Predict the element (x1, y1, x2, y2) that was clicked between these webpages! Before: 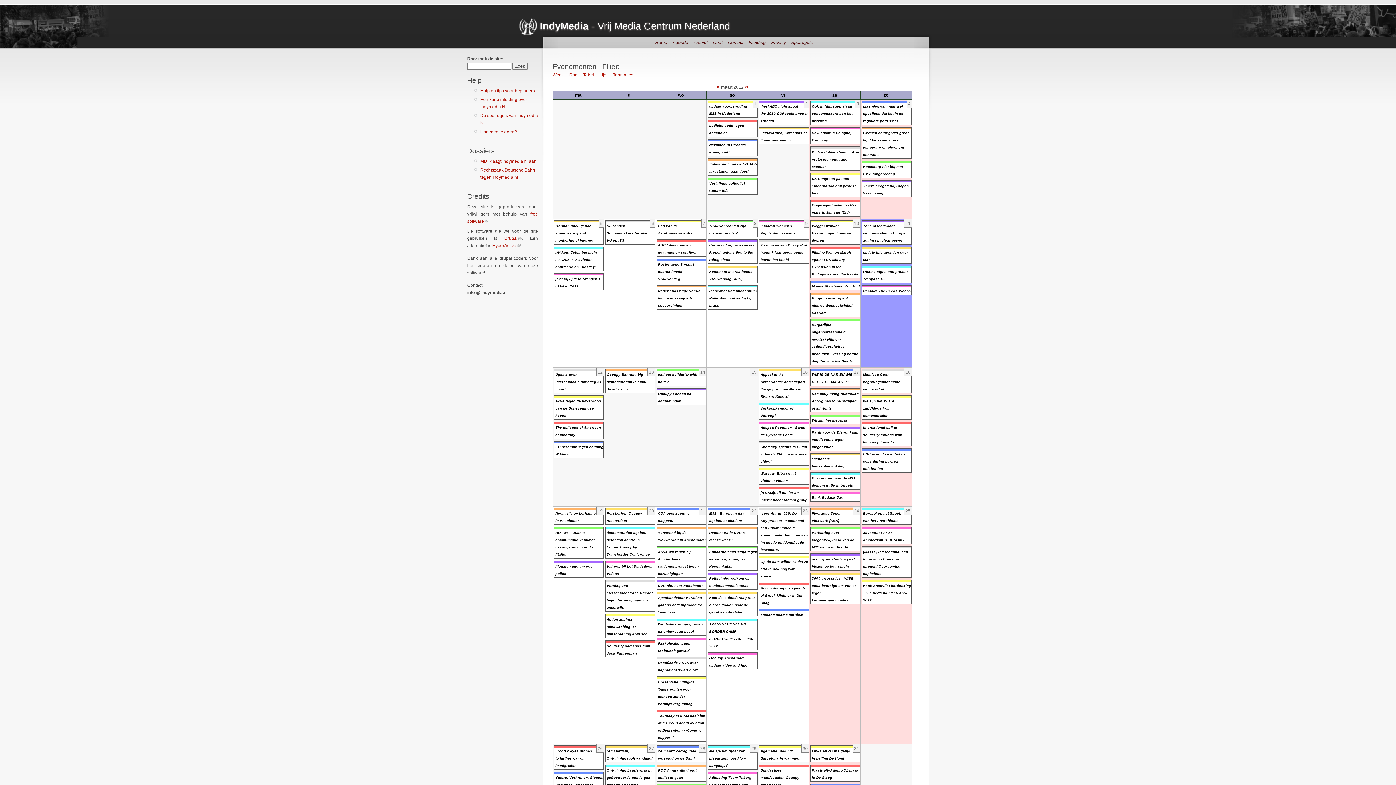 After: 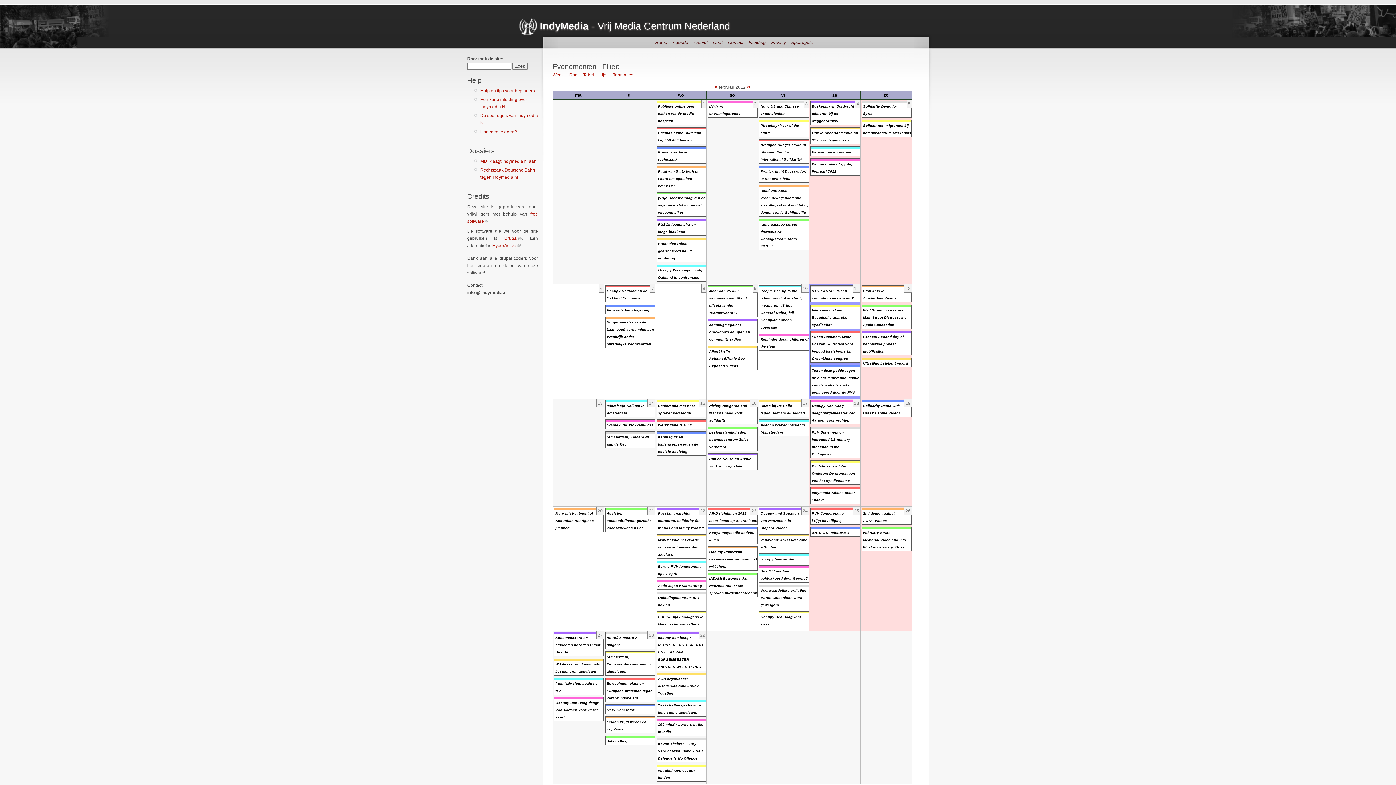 Action: label: « bbox: (716, 82, 720, 90)